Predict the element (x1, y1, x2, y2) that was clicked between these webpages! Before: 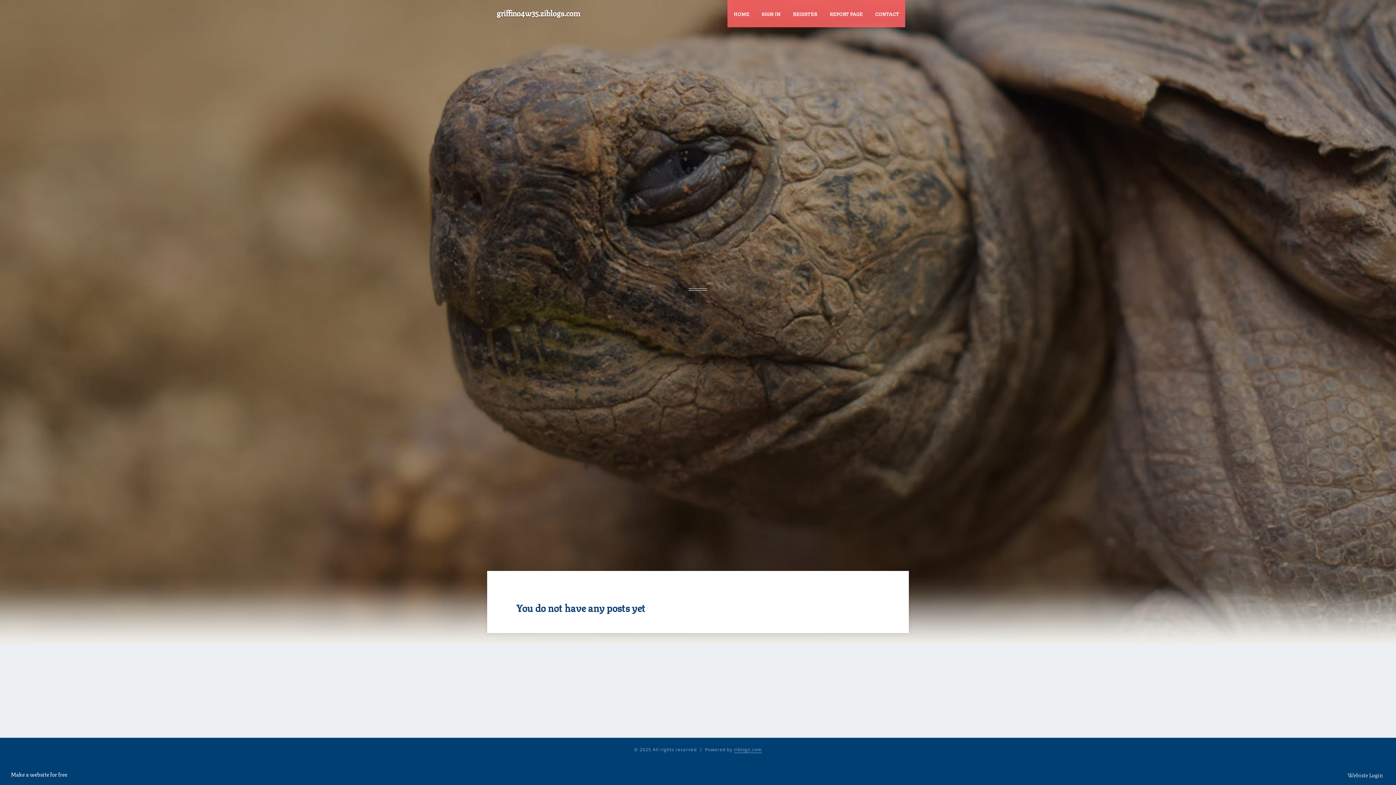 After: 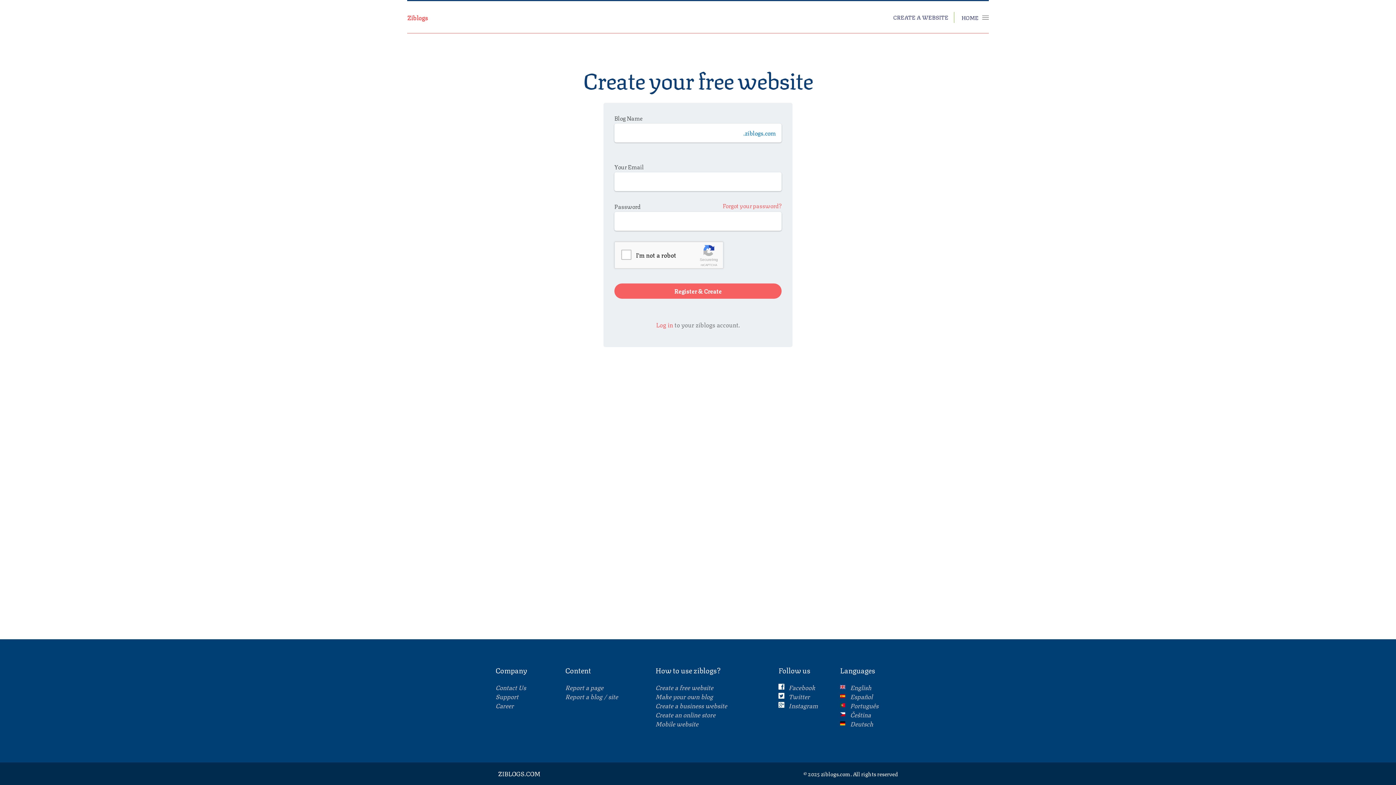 Action: bbox: (786, 0, 823, 27) label: REGISTER